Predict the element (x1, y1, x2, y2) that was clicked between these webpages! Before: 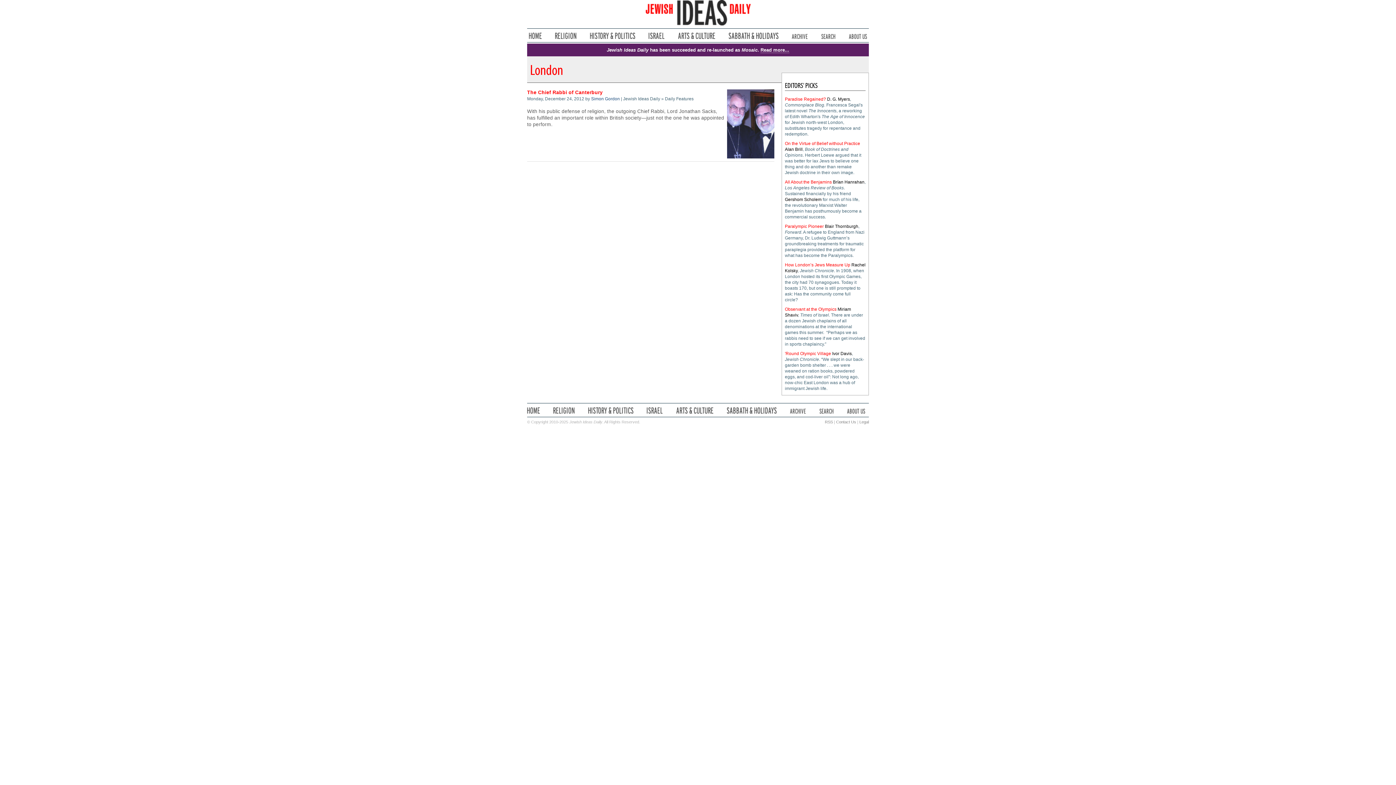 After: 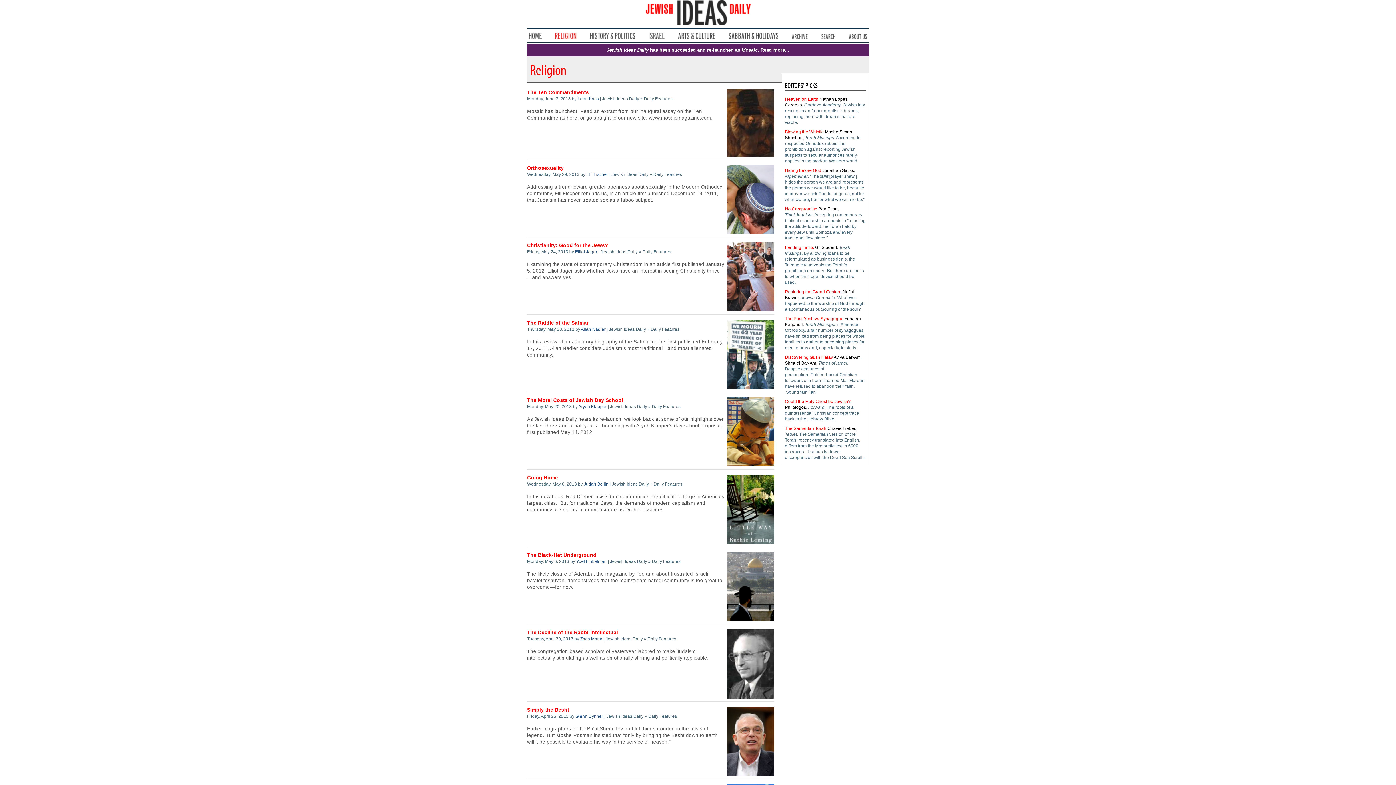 Action: bbox: (555, 32, 576, 38) label: Religion